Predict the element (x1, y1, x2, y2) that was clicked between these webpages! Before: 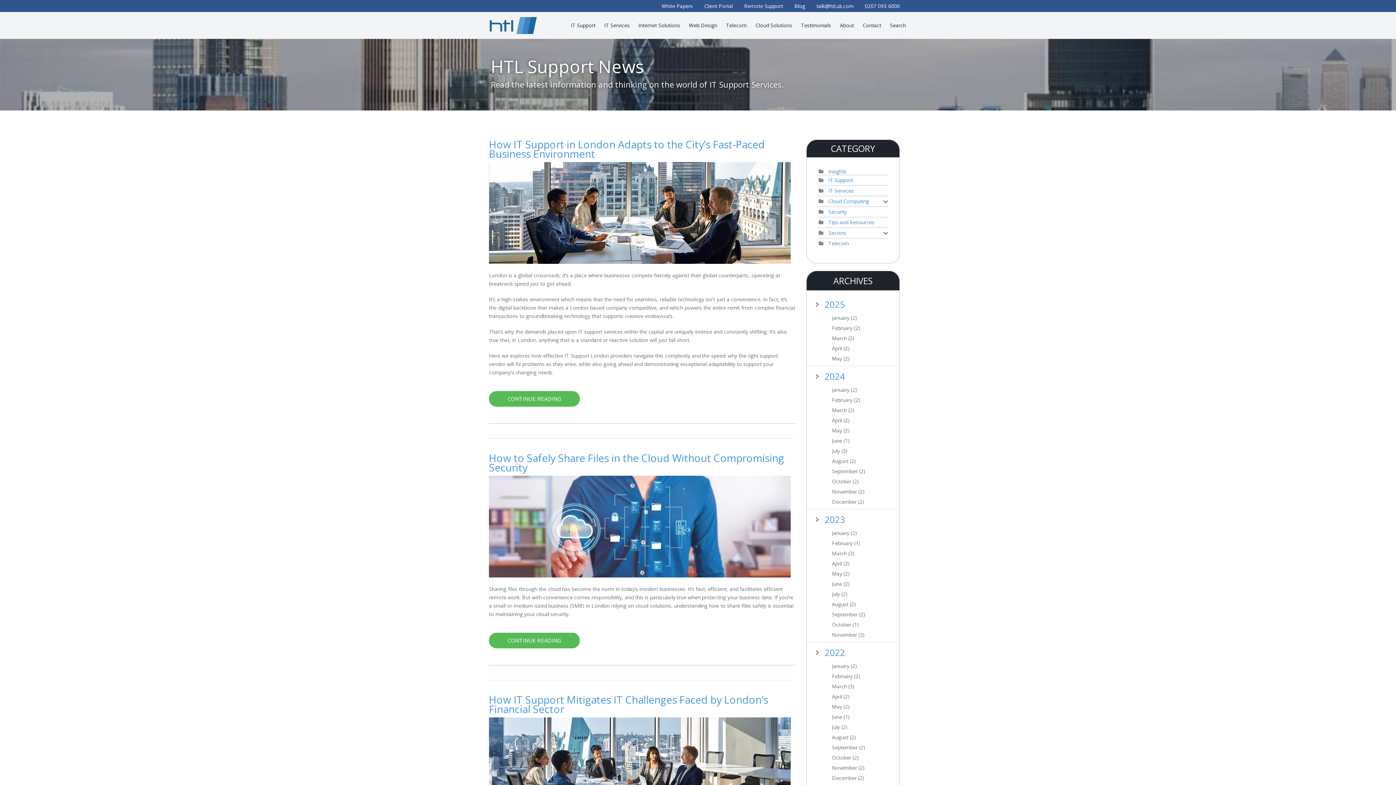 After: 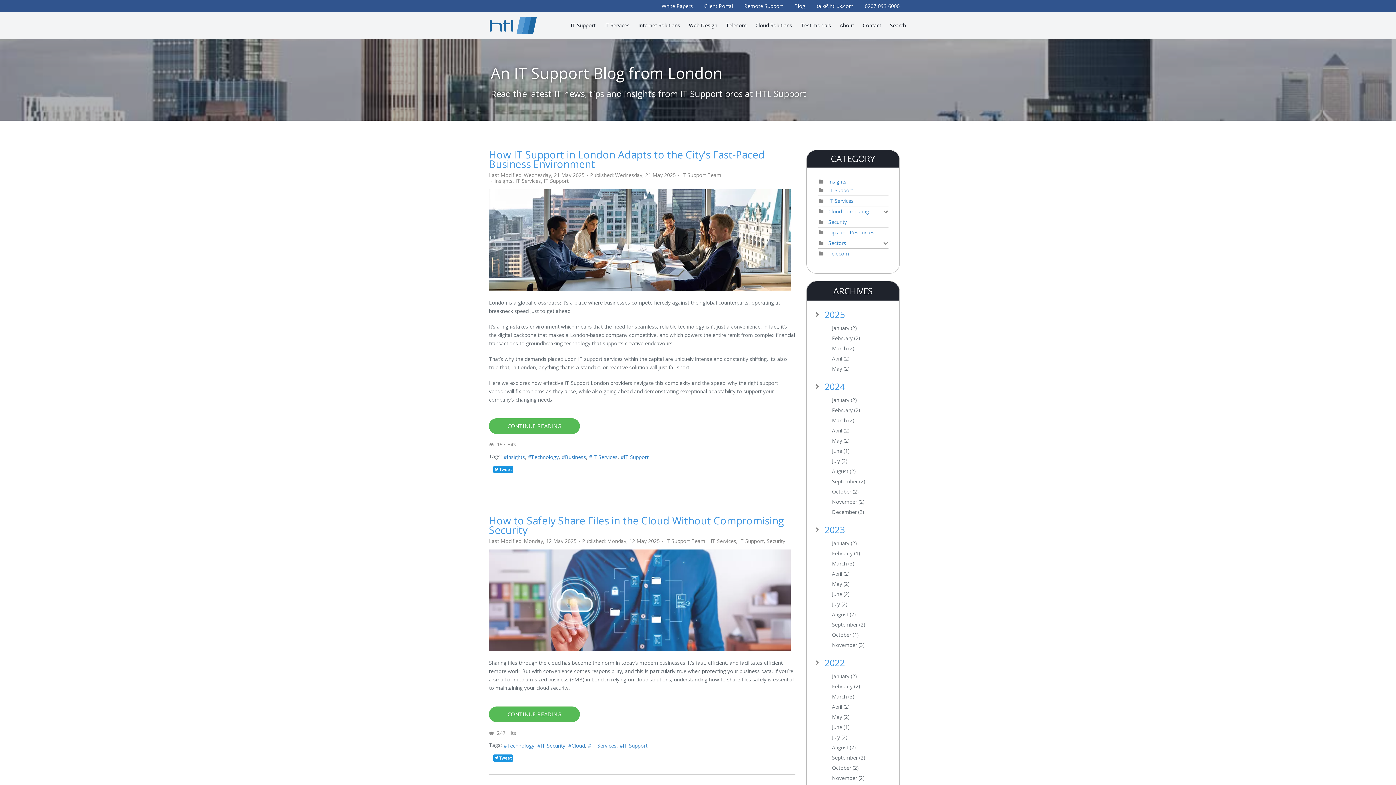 Action: label: IT Support bbox: (828, 176, 853, 183)